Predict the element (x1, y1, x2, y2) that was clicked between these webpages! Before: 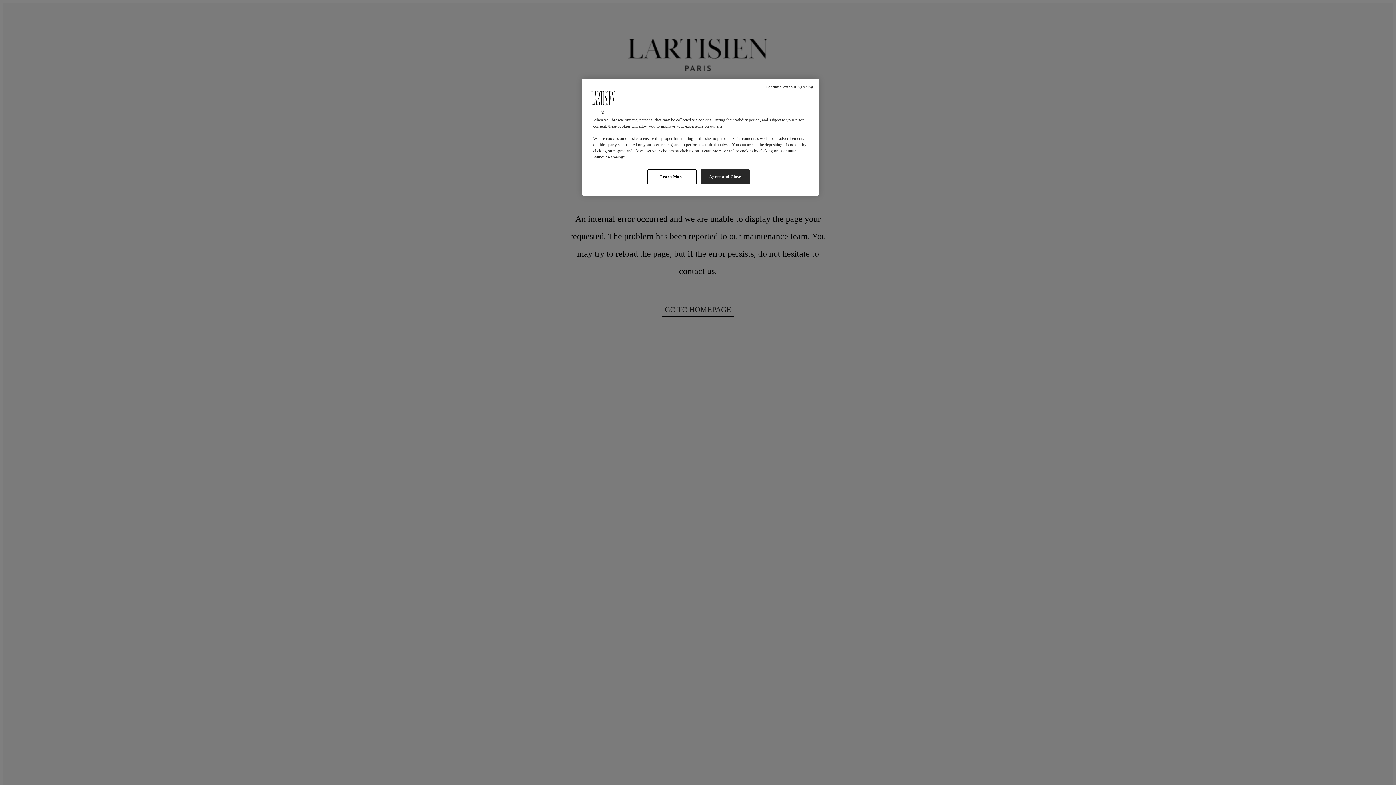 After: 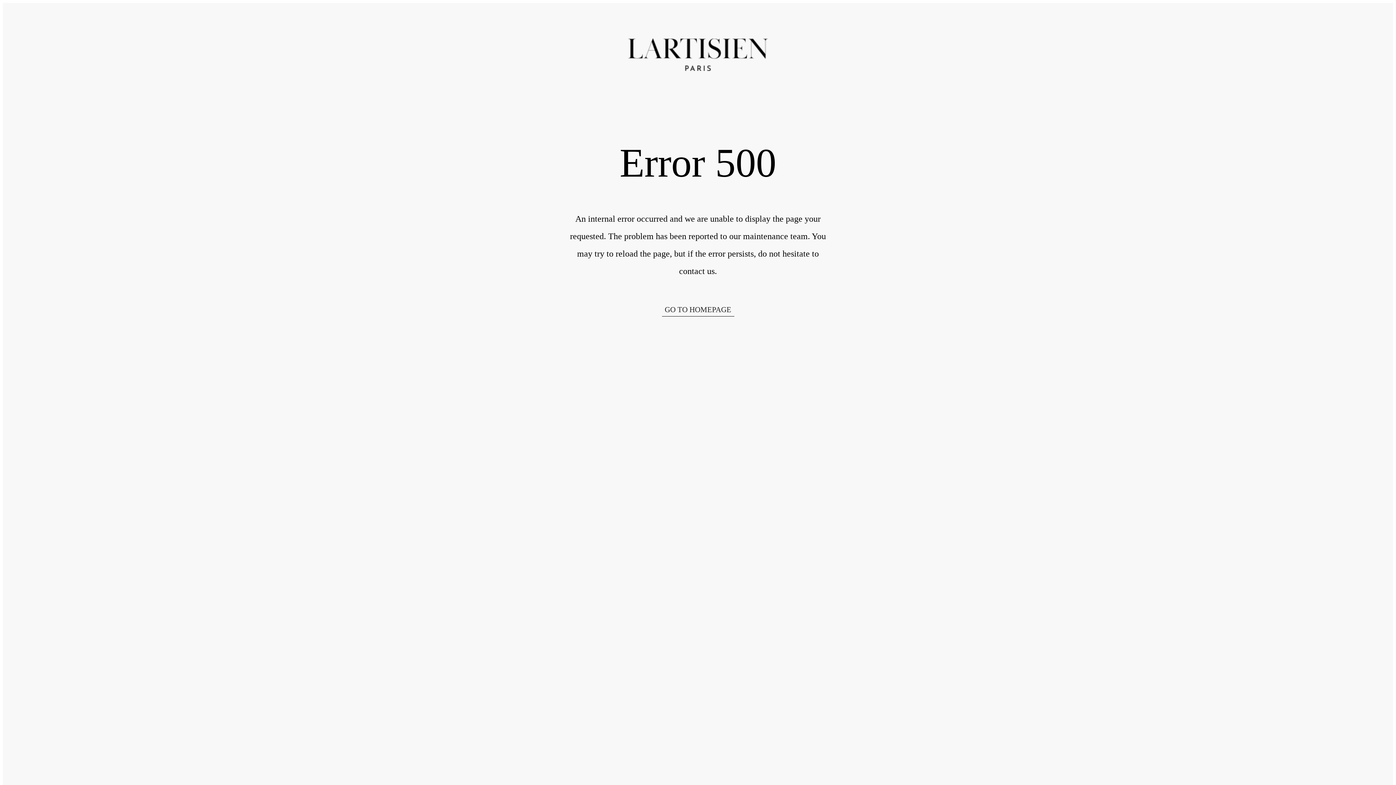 Action: label: Agree and Close bbox: (700, 169, 749, 184)